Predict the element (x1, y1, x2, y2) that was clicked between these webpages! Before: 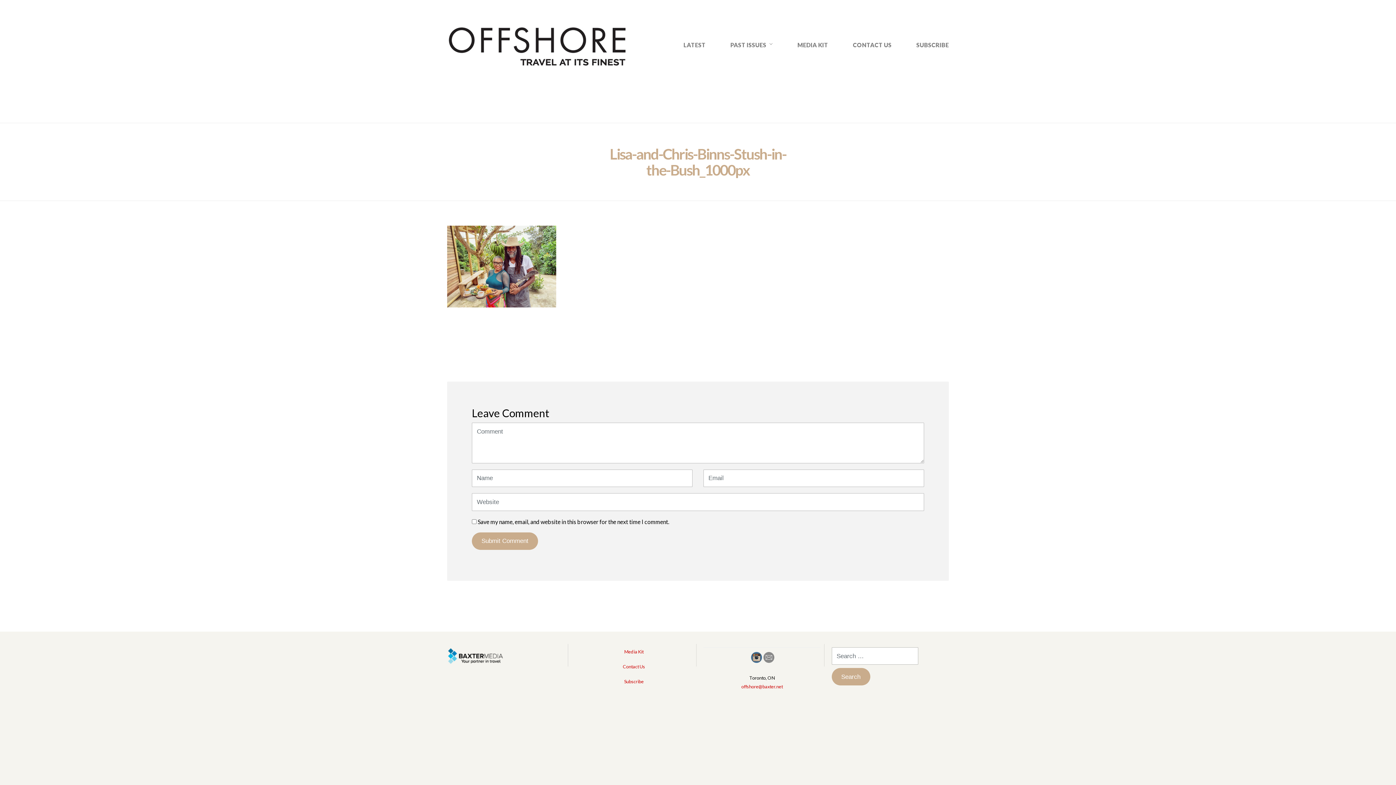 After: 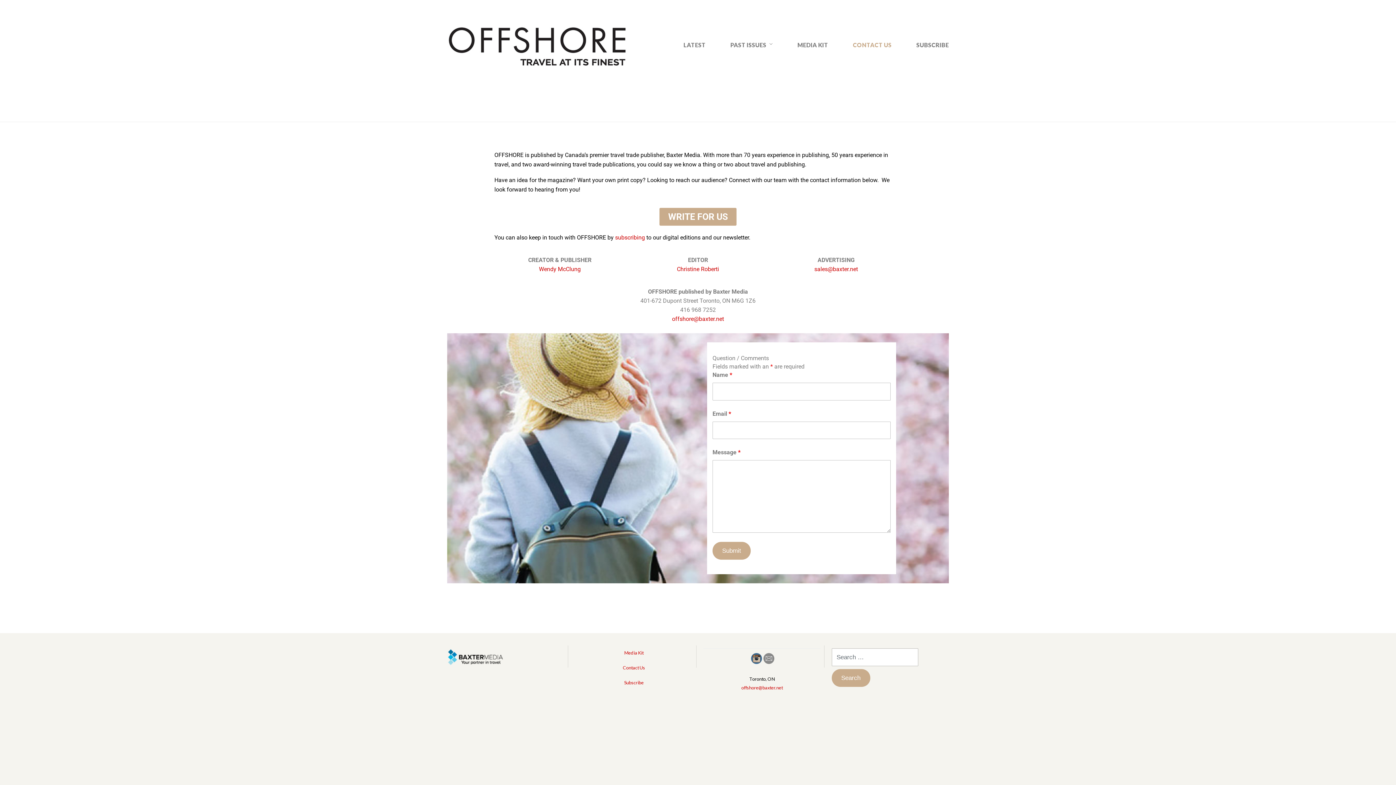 Action: bbox: (853, 37, 891, 52) label: CONTACT US